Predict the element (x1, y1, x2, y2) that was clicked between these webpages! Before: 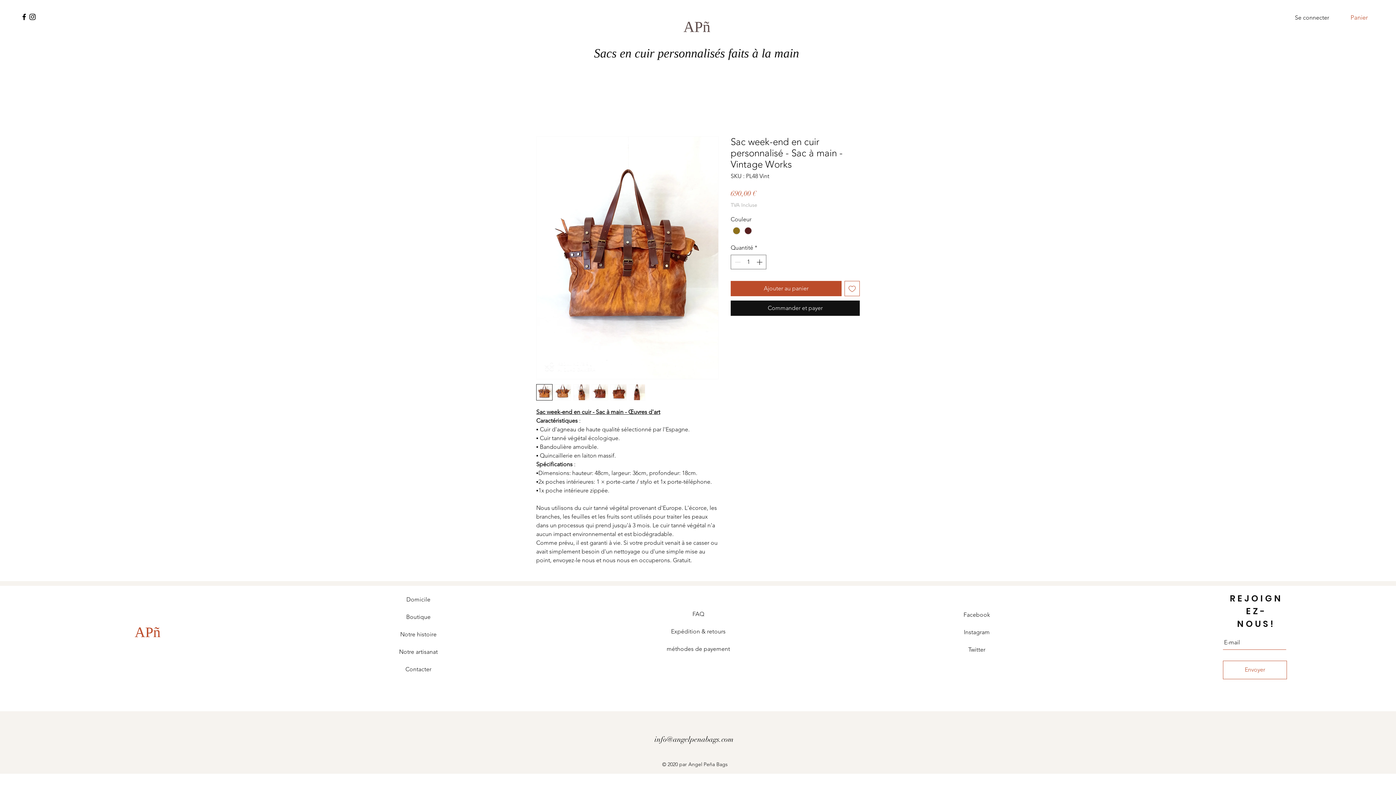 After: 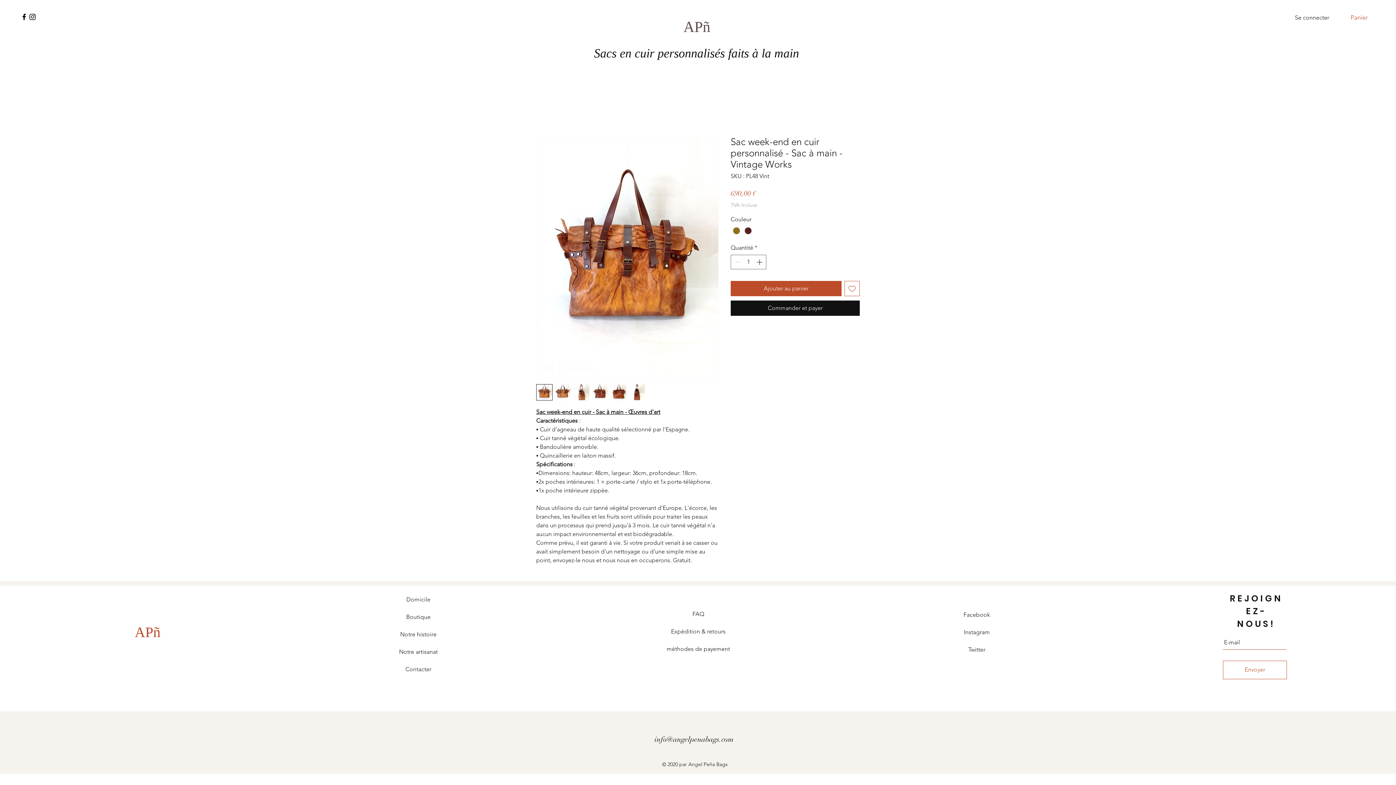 Action: bbox: (536, 384, 552, 400)